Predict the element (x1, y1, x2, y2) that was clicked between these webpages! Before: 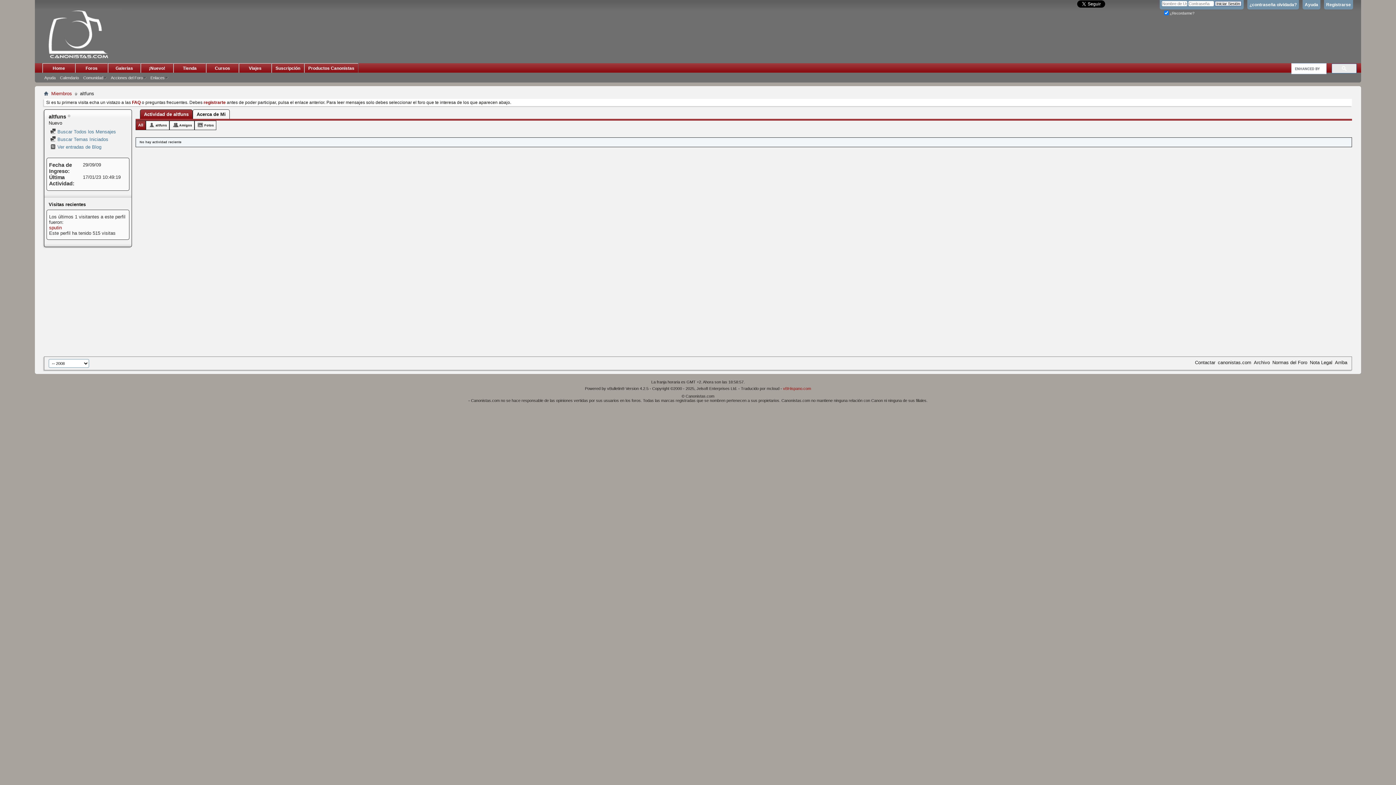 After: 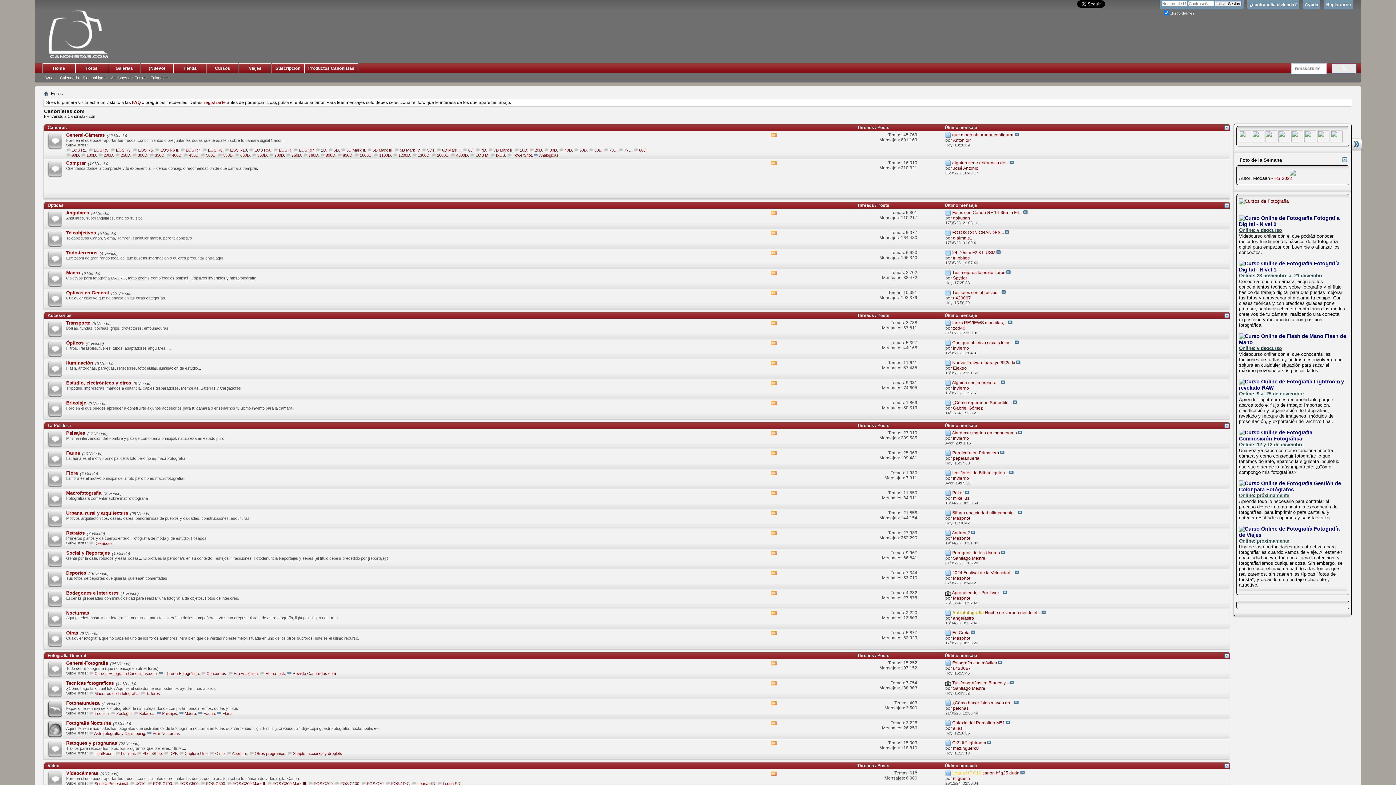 Action: bbox: (44, 91, 48, 96)